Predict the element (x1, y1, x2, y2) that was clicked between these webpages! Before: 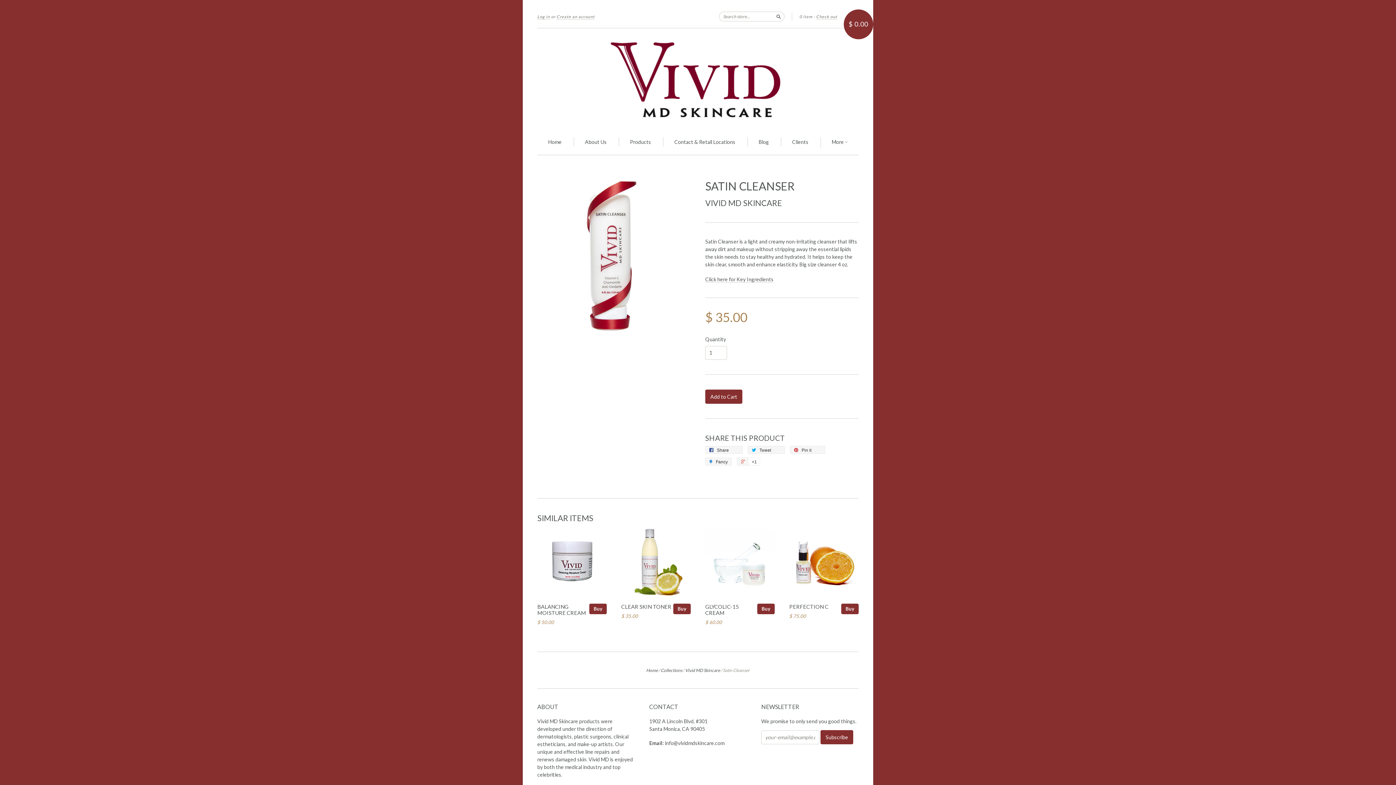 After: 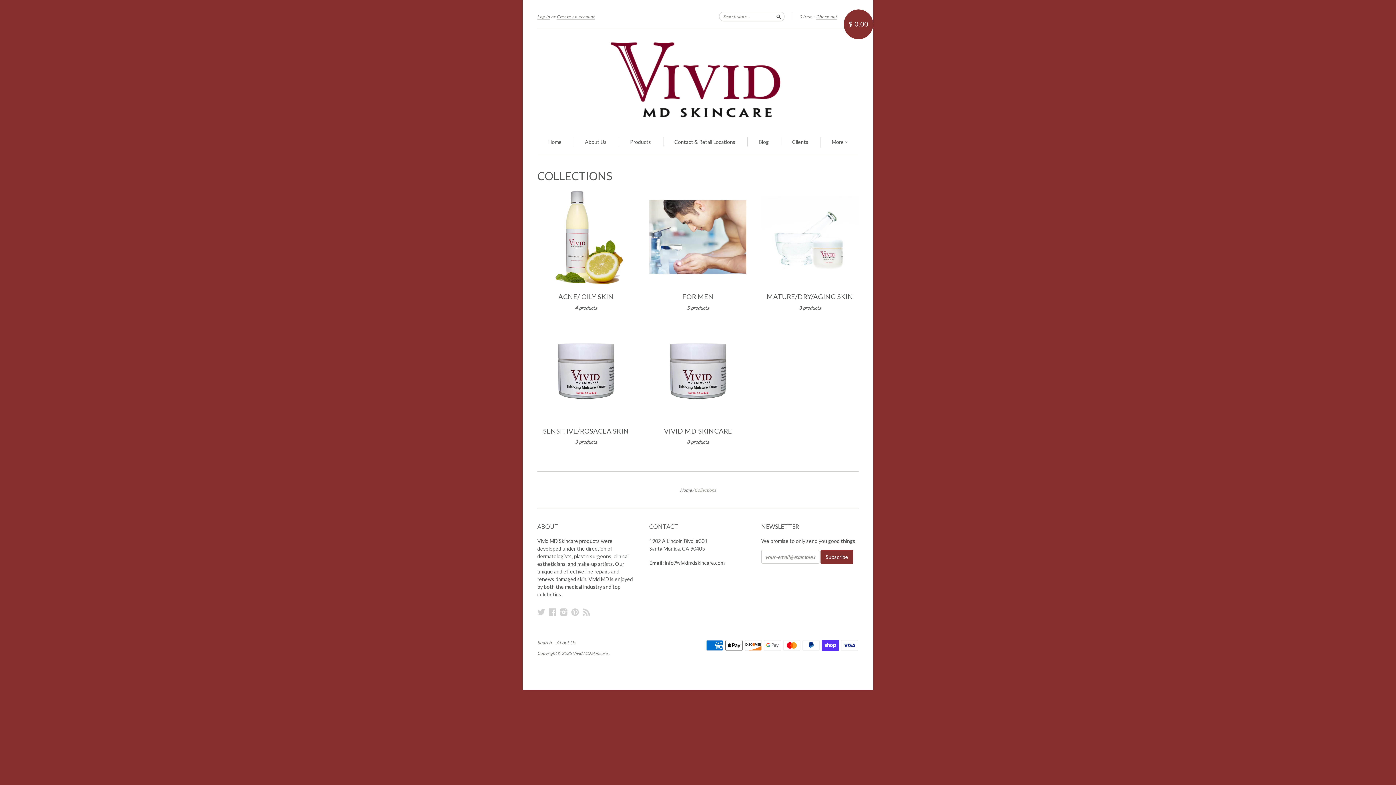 Action: bbox: (660, 668, 682, 673) label: Collections